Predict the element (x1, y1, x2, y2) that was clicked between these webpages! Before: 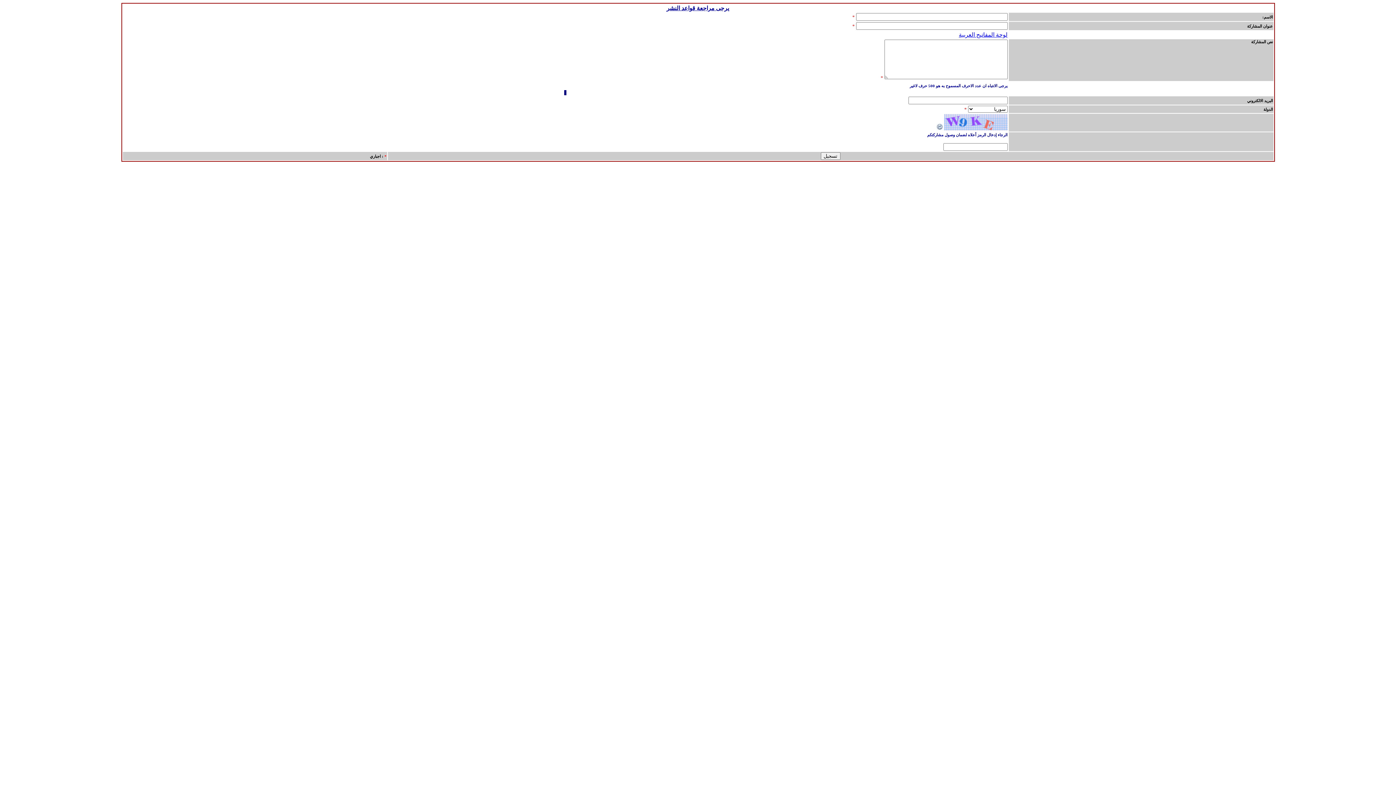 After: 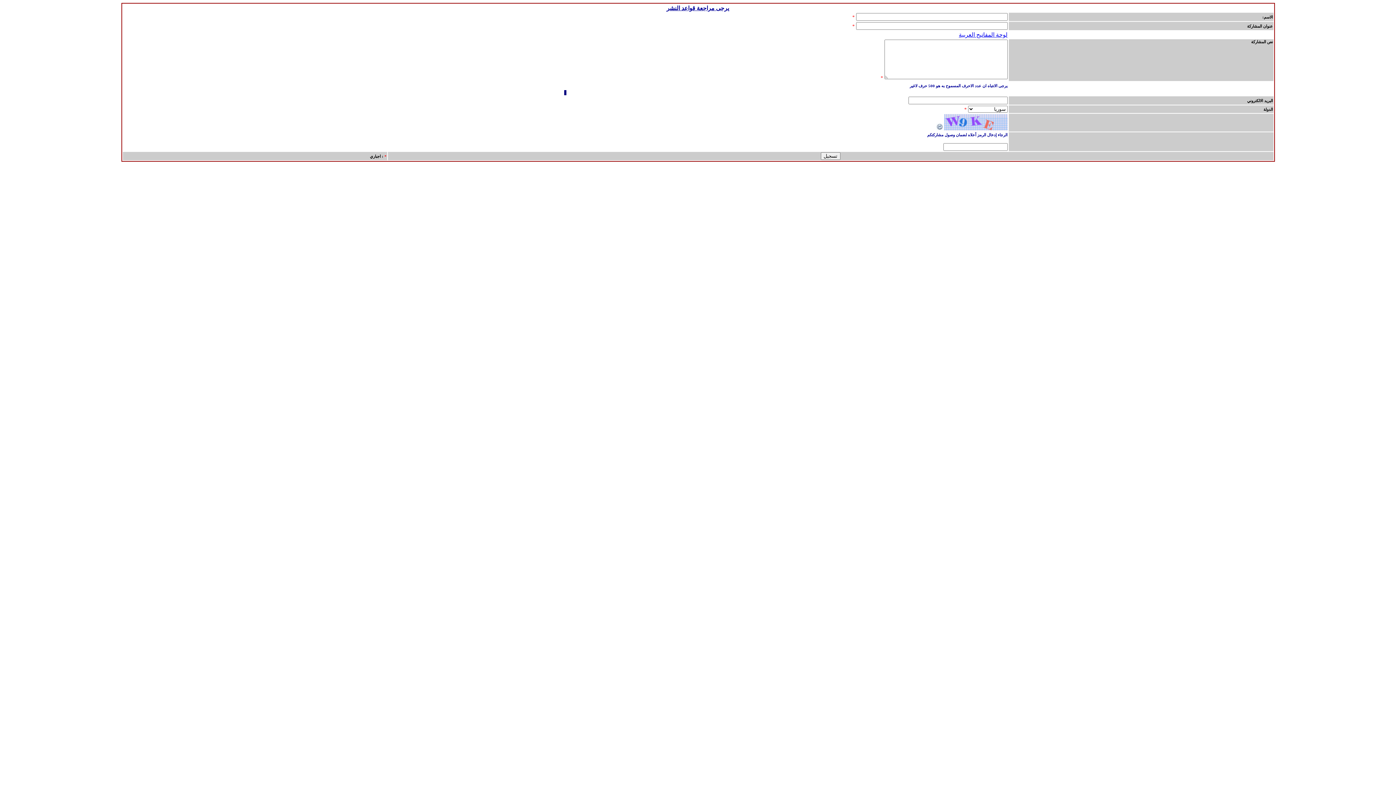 Action: bbox: (666, 5, 729, 11) label: يرجى مراجعة قواعد النشر